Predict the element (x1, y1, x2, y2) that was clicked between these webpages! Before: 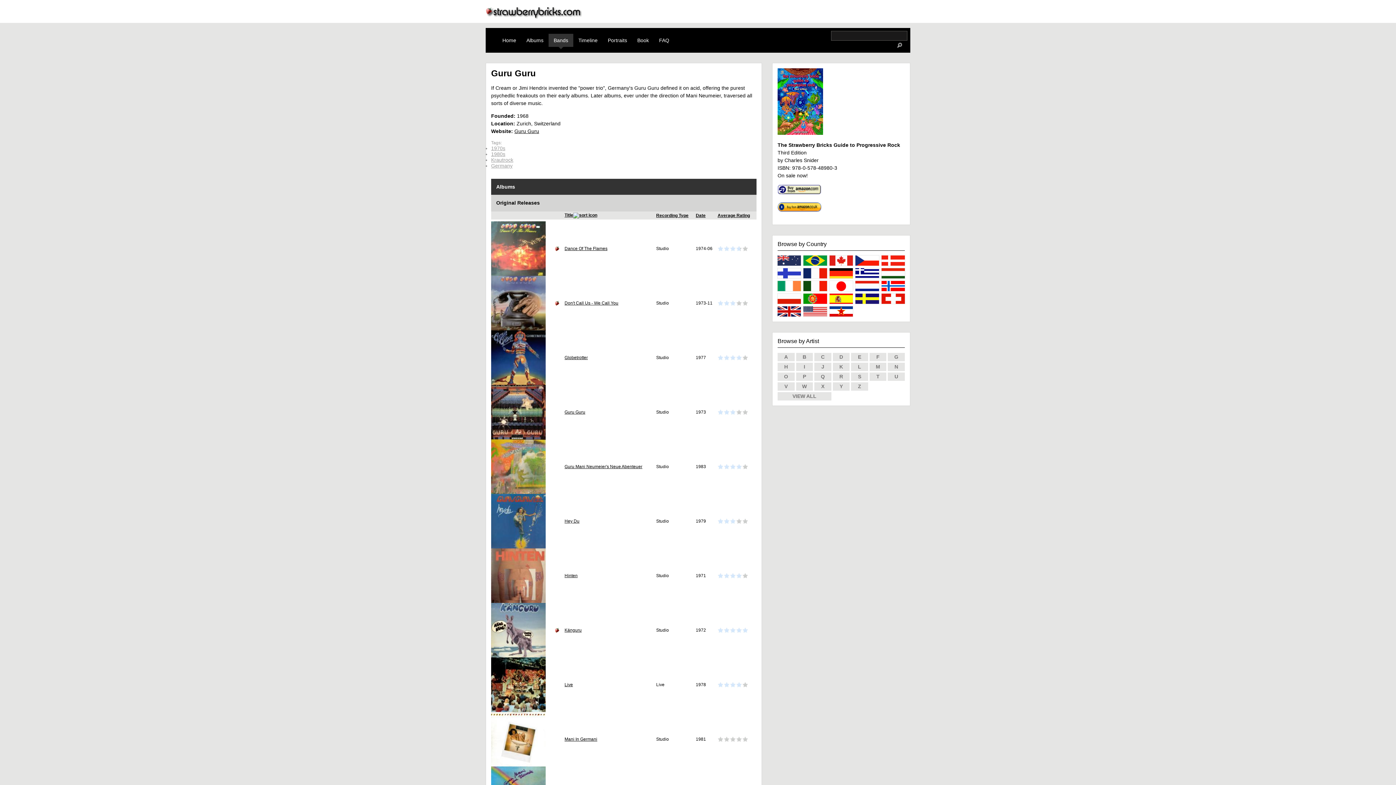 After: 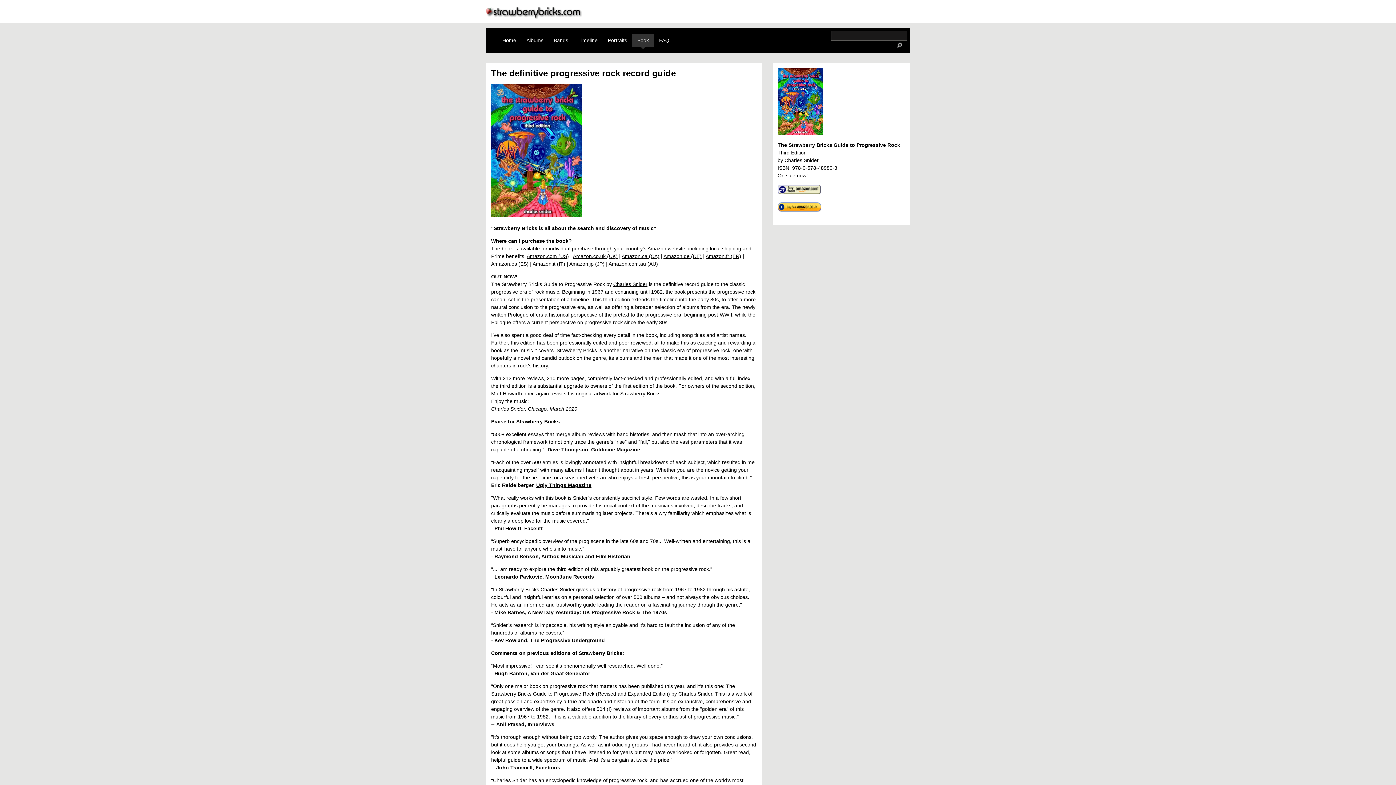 Action: bbox: (632, 33, 654, 46) label: Book